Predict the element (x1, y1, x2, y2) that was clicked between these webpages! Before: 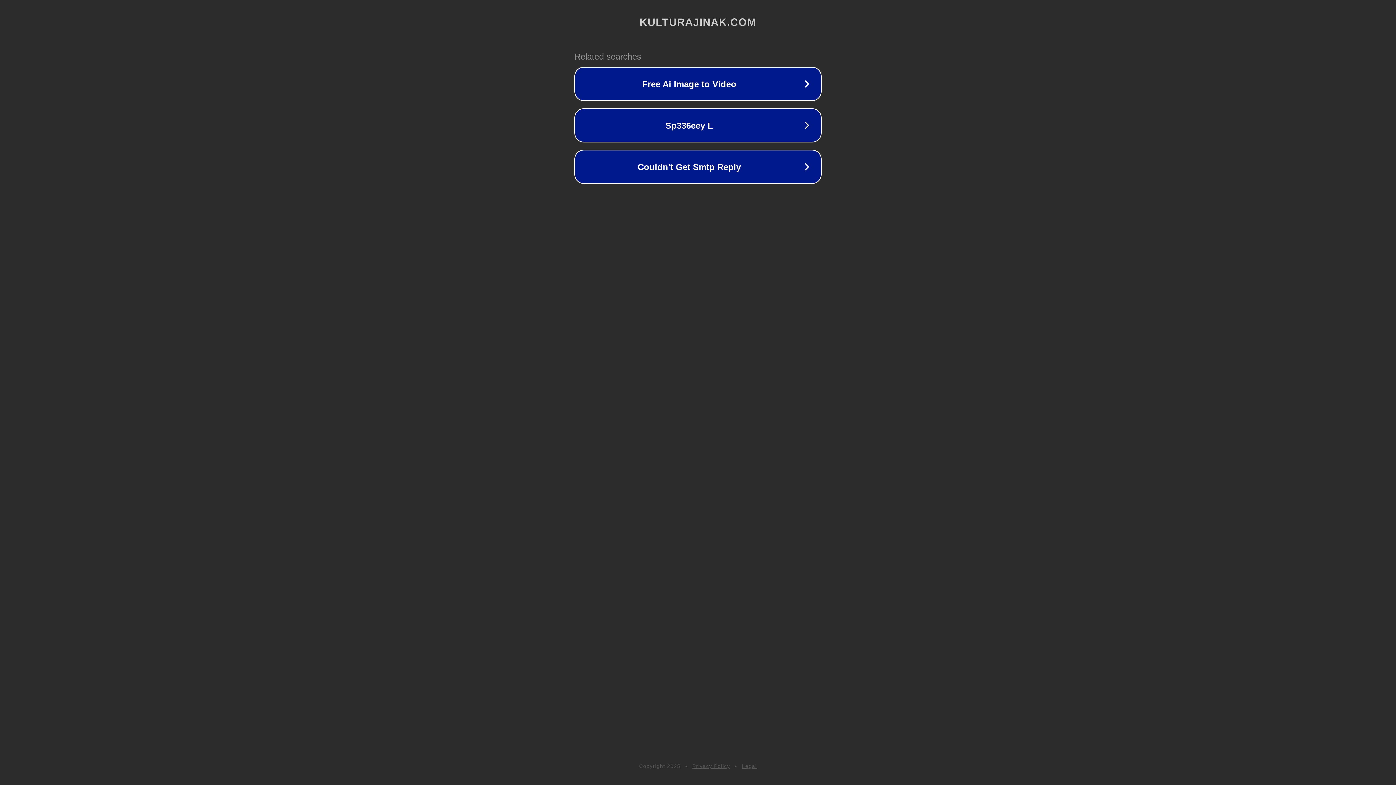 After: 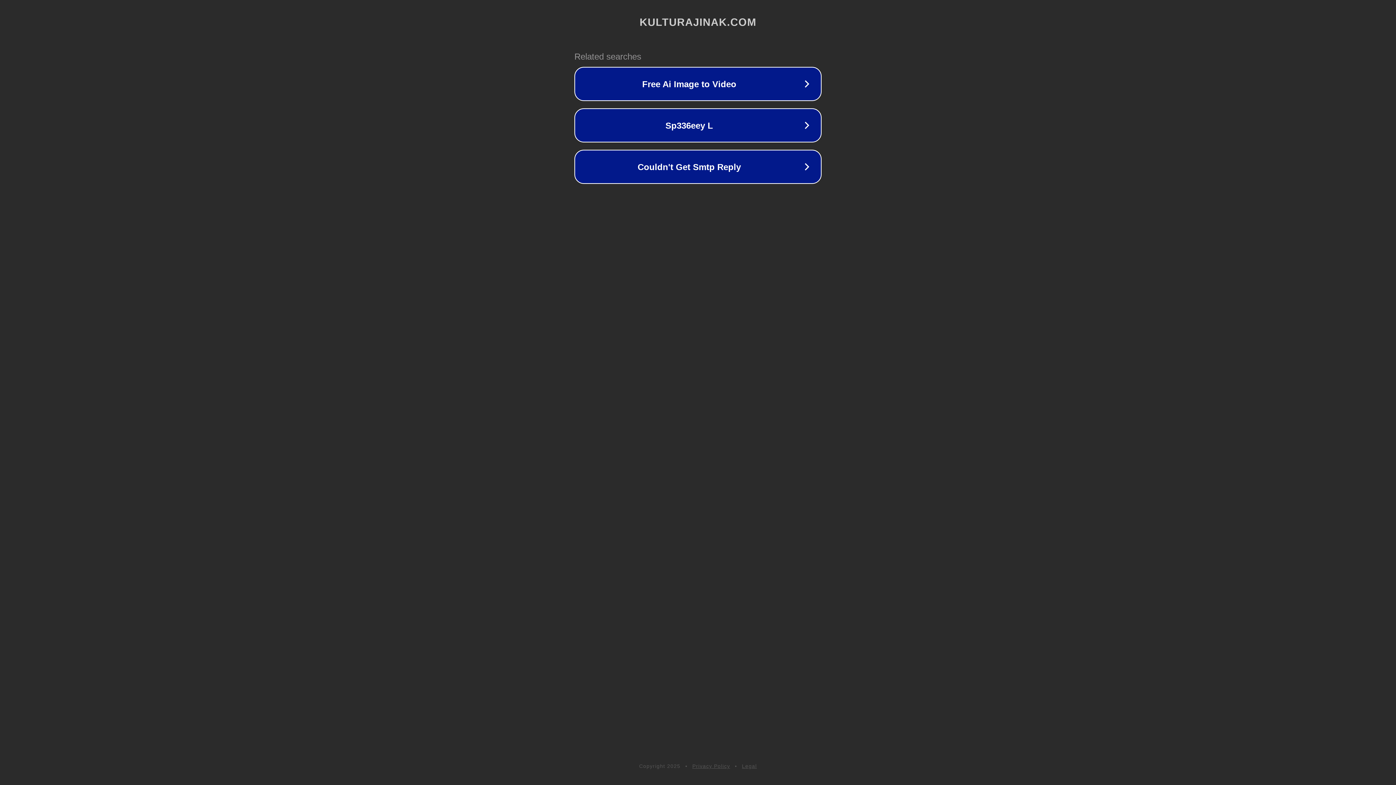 Action: label: Legal bbox: (742, 763, 757, 769)